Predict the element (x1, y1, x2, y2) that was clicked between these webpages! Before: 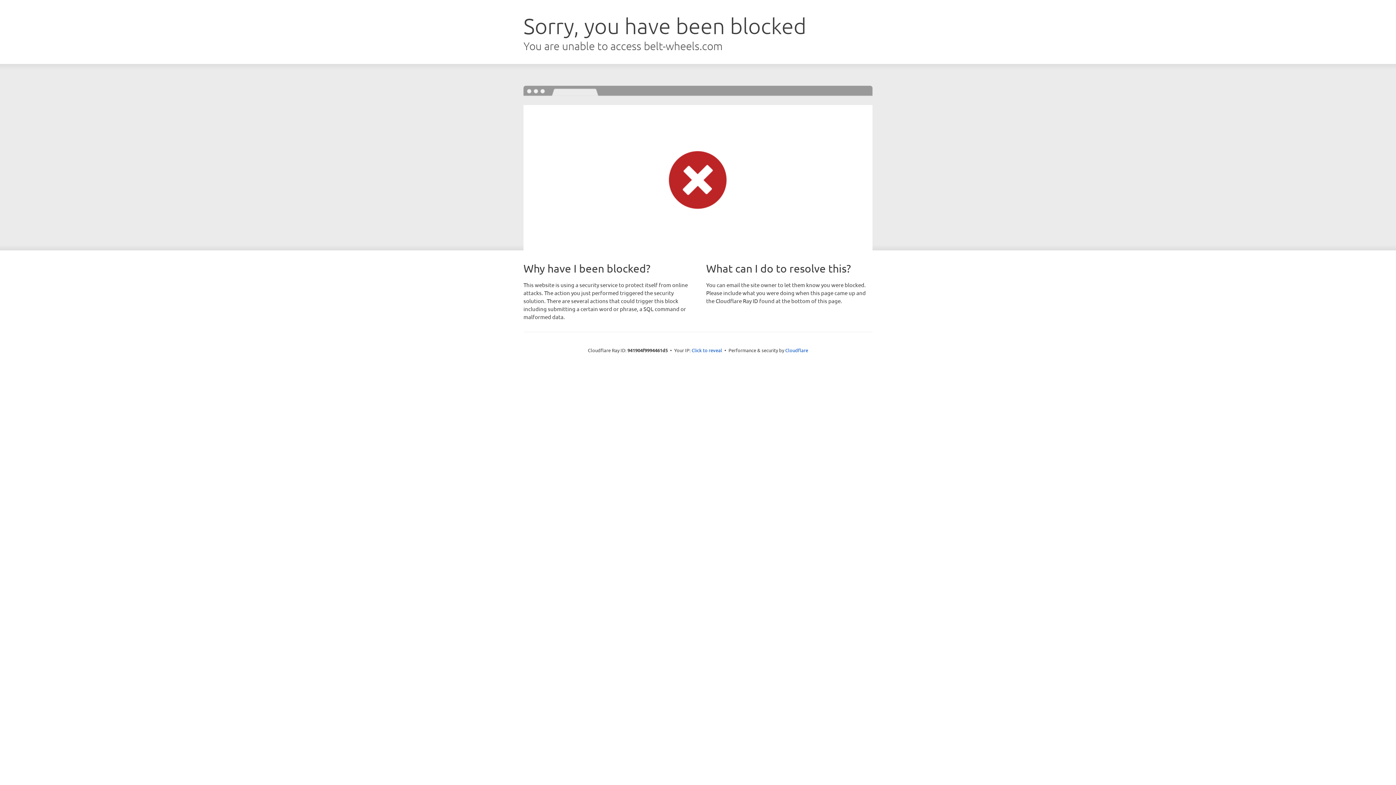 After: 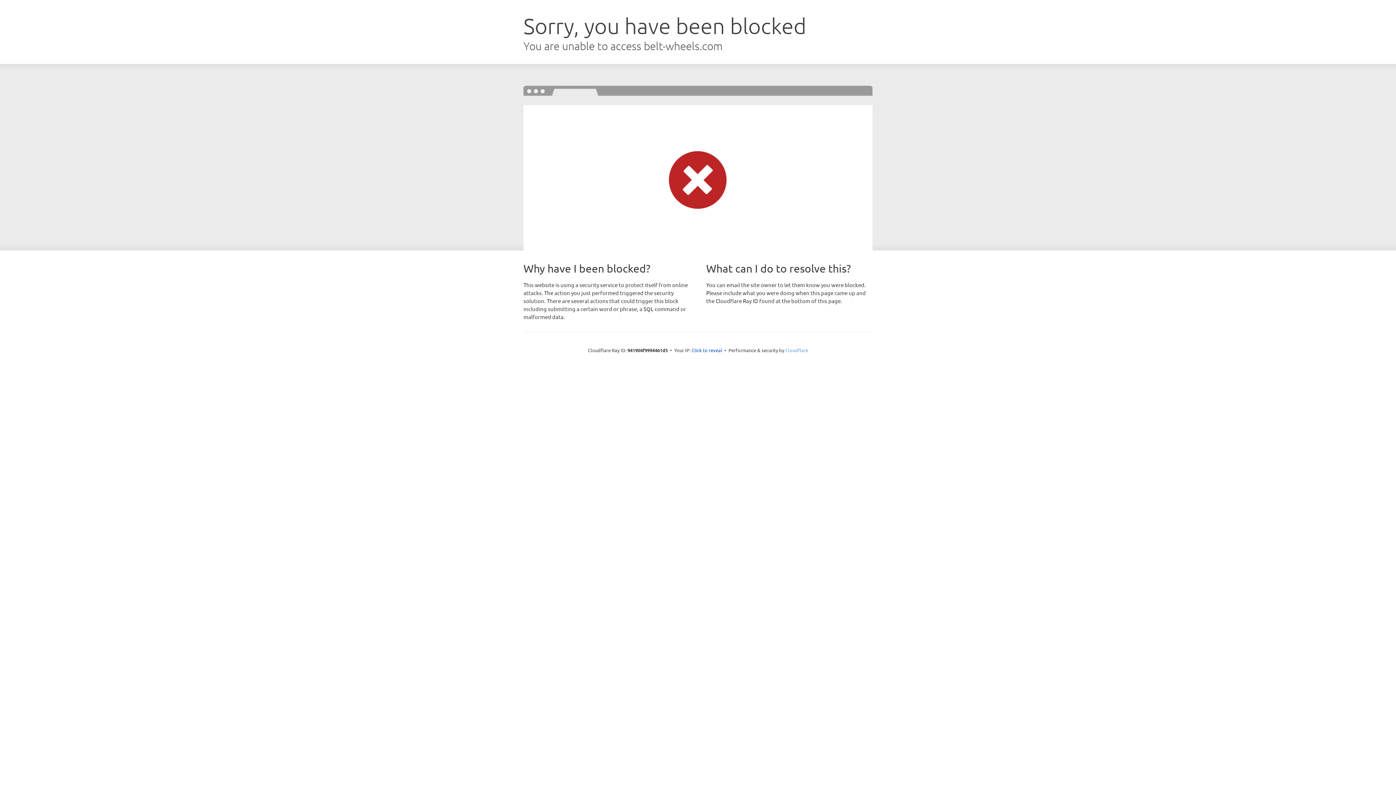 Action: label: Cloudflare bbox: (785, 347, 808, 353)